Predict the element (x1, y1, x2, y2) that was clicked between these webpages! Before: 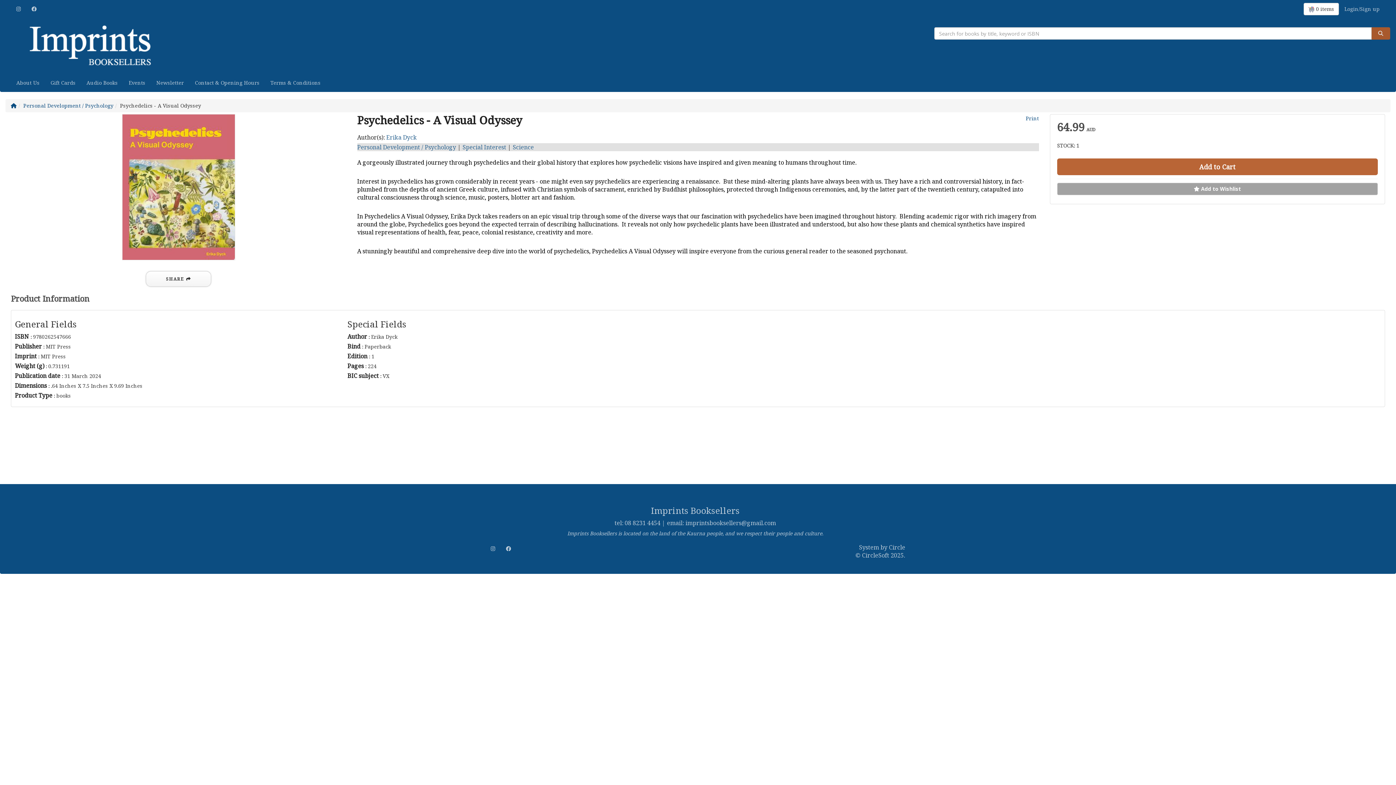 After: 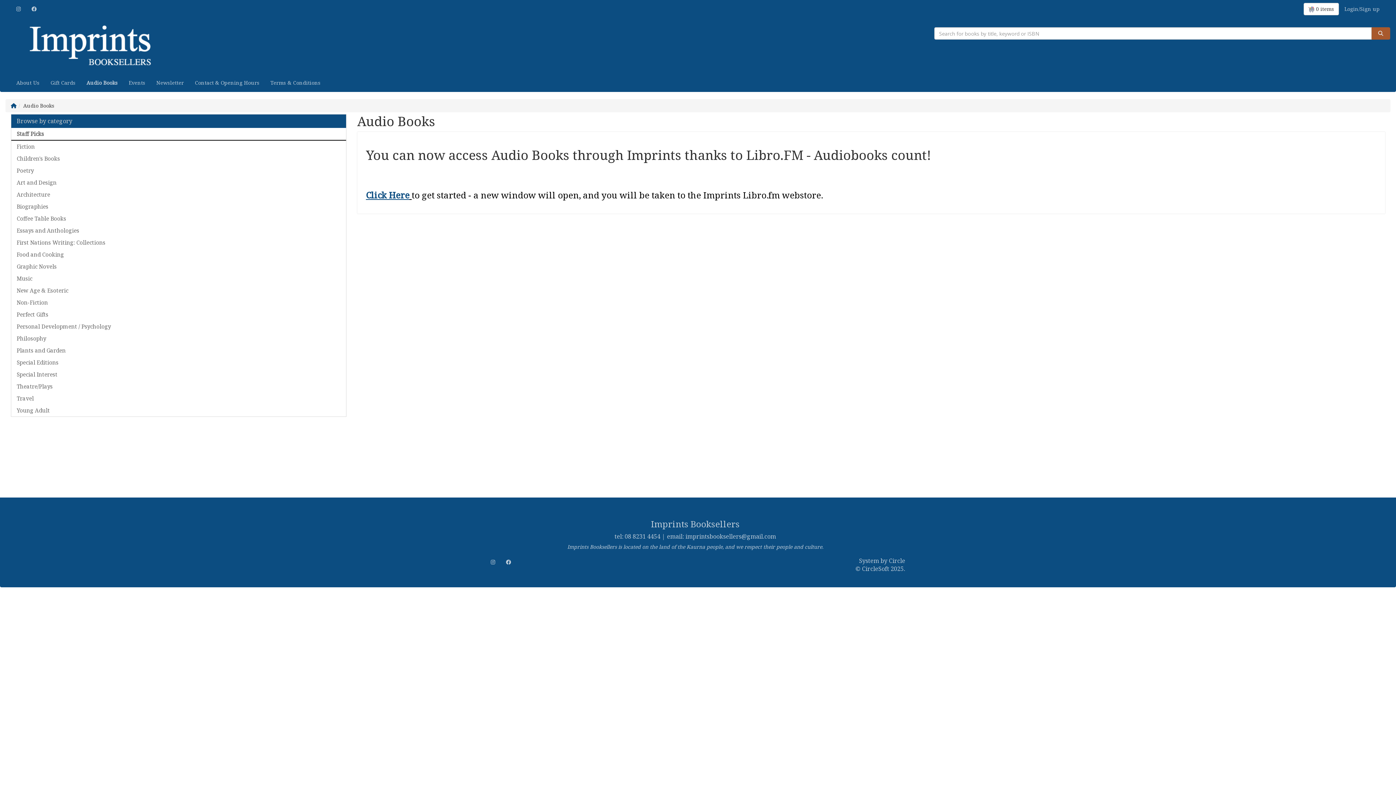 Action: bbox: (81, 73, 123, 92) label: Audio Books